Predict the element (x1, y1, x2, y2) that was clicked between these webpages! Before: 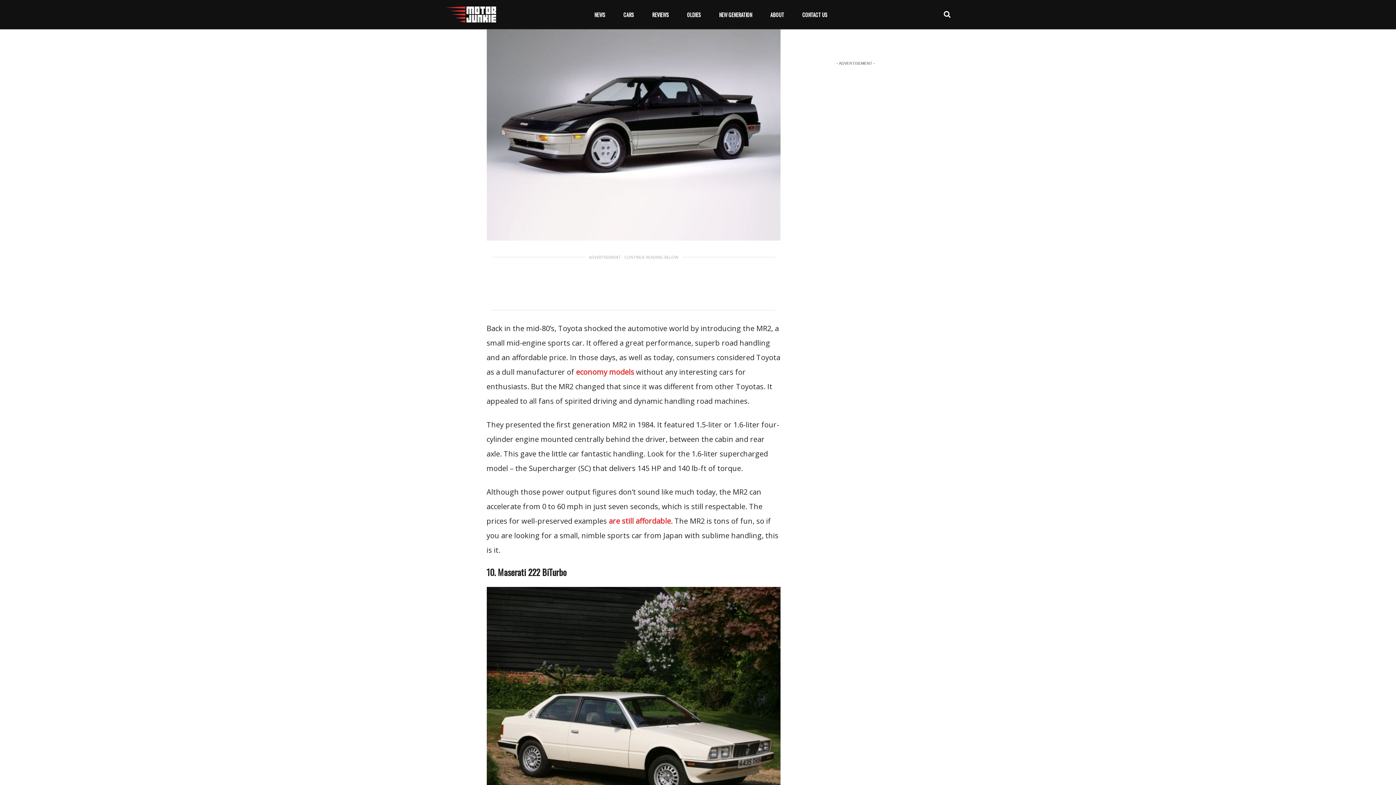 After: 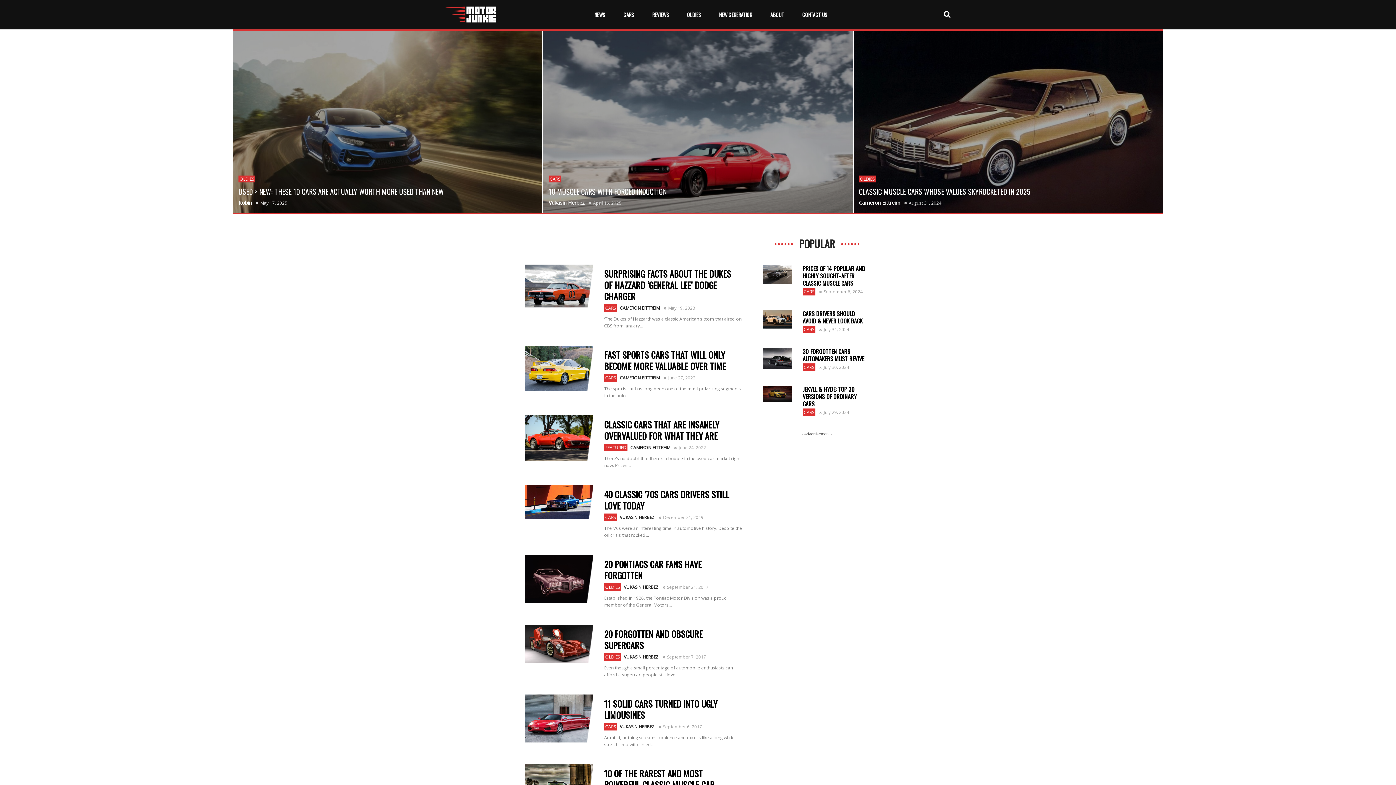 Action: bbox: (680, 10, 708, 19) label: OLDIES